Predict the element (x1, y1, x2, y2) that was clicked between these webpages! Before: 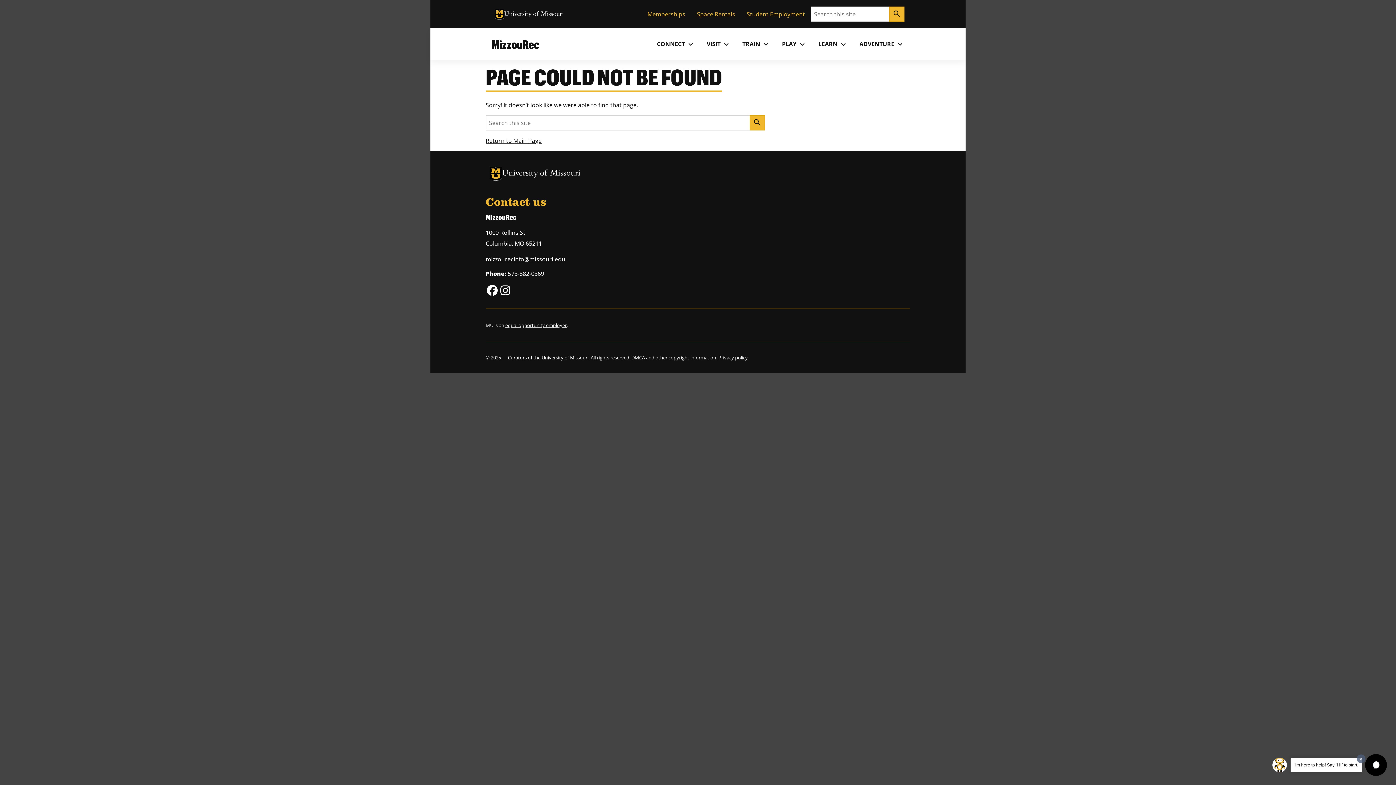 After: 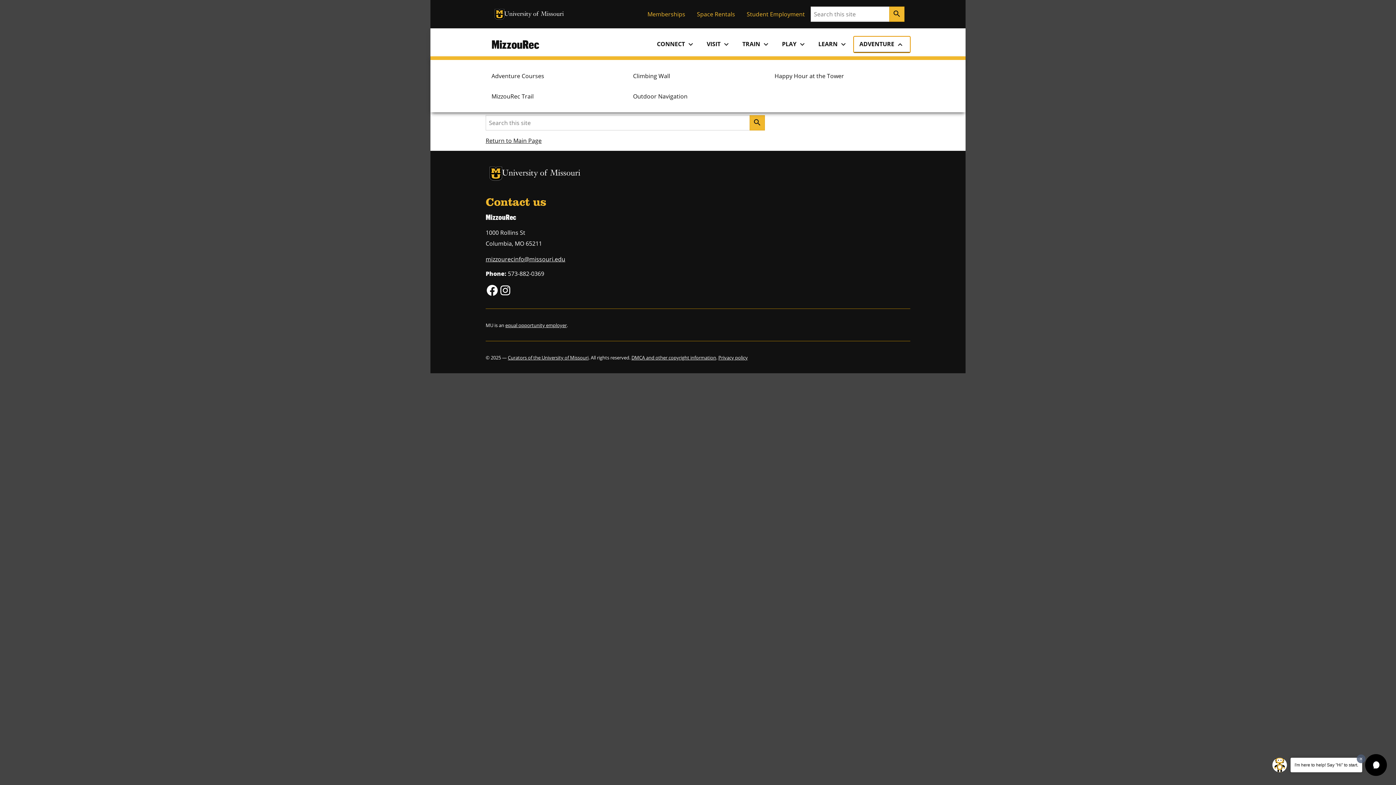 Action: label: ADVENTURE expand_more bbox: (853, 36, 910, 52)